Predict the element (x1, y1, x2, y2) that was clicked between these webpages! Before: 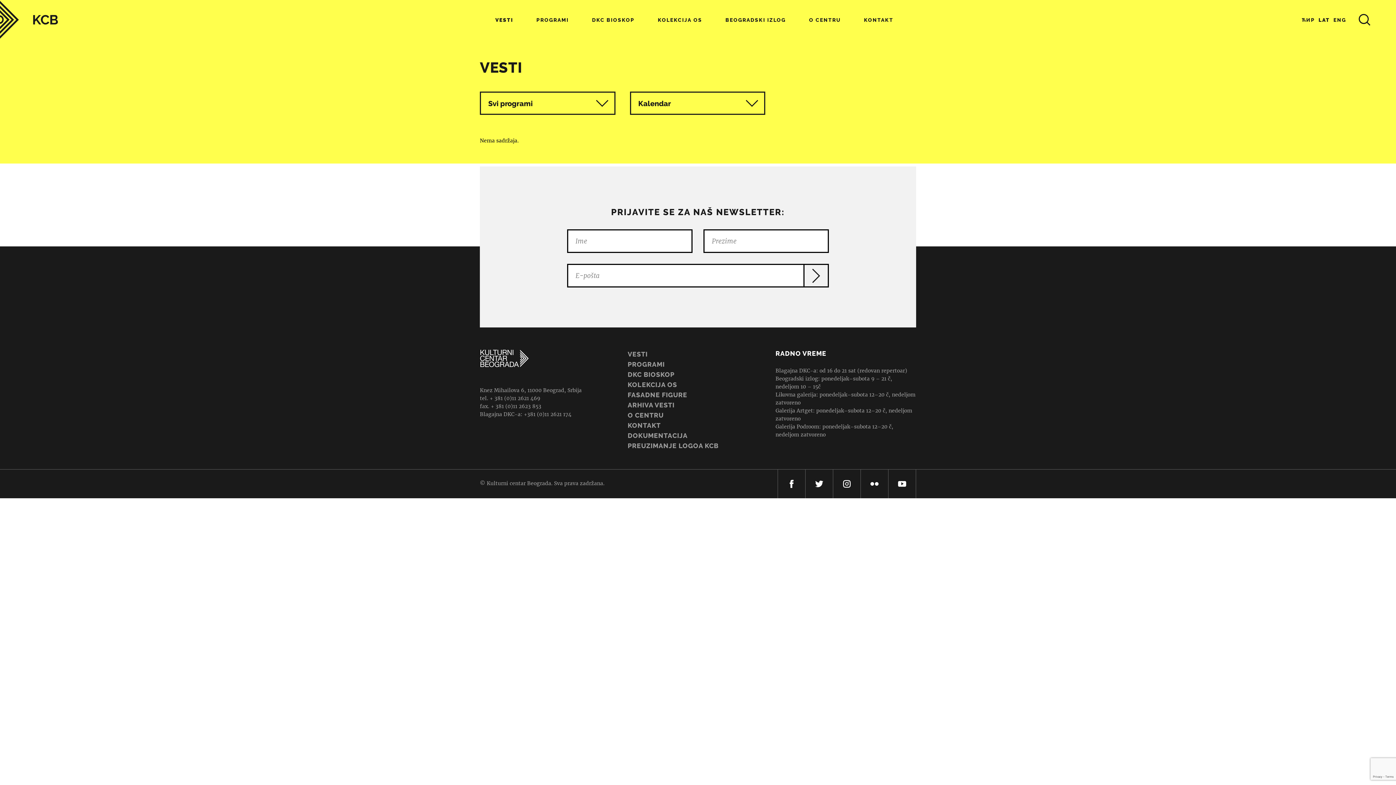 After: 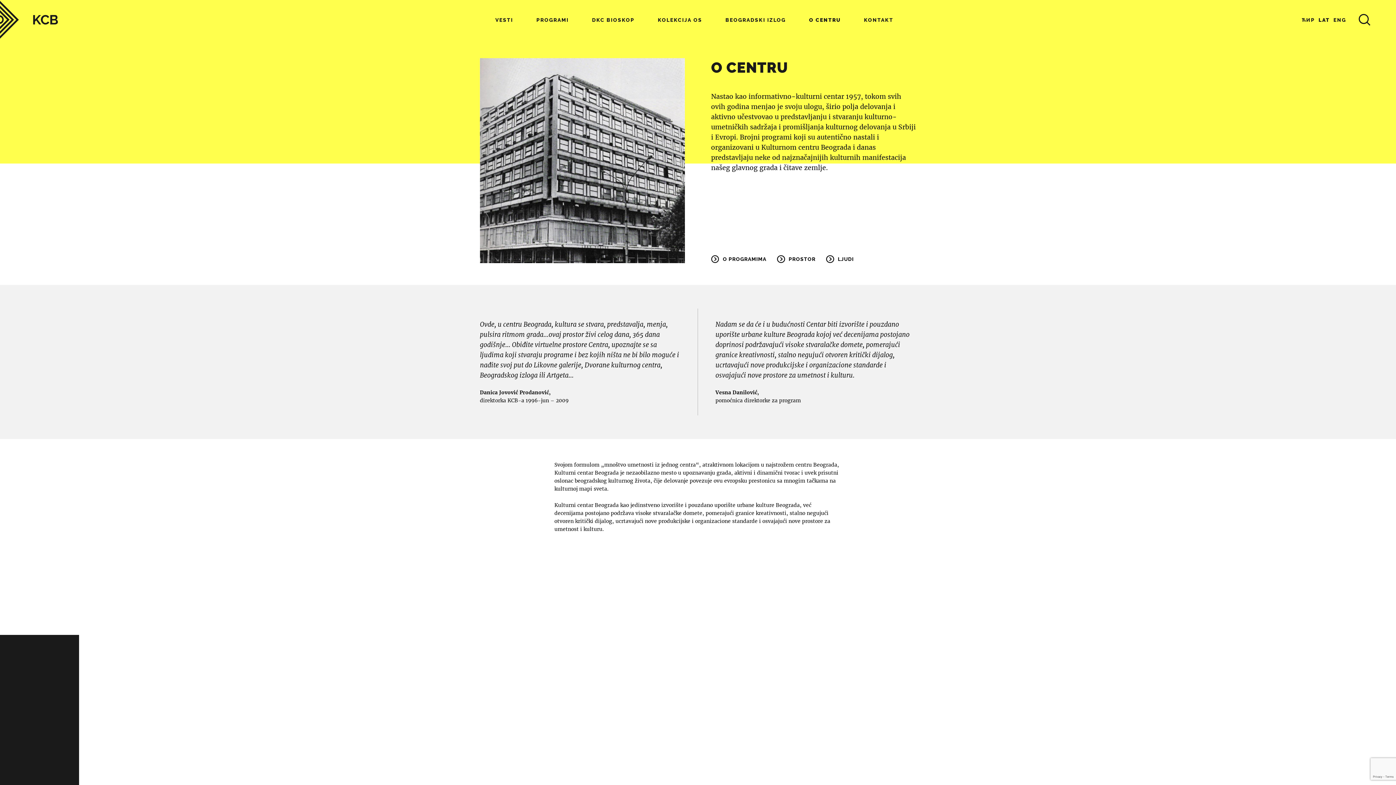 Action: label: O CENTRU bbox: (809, 17, 840, 26)